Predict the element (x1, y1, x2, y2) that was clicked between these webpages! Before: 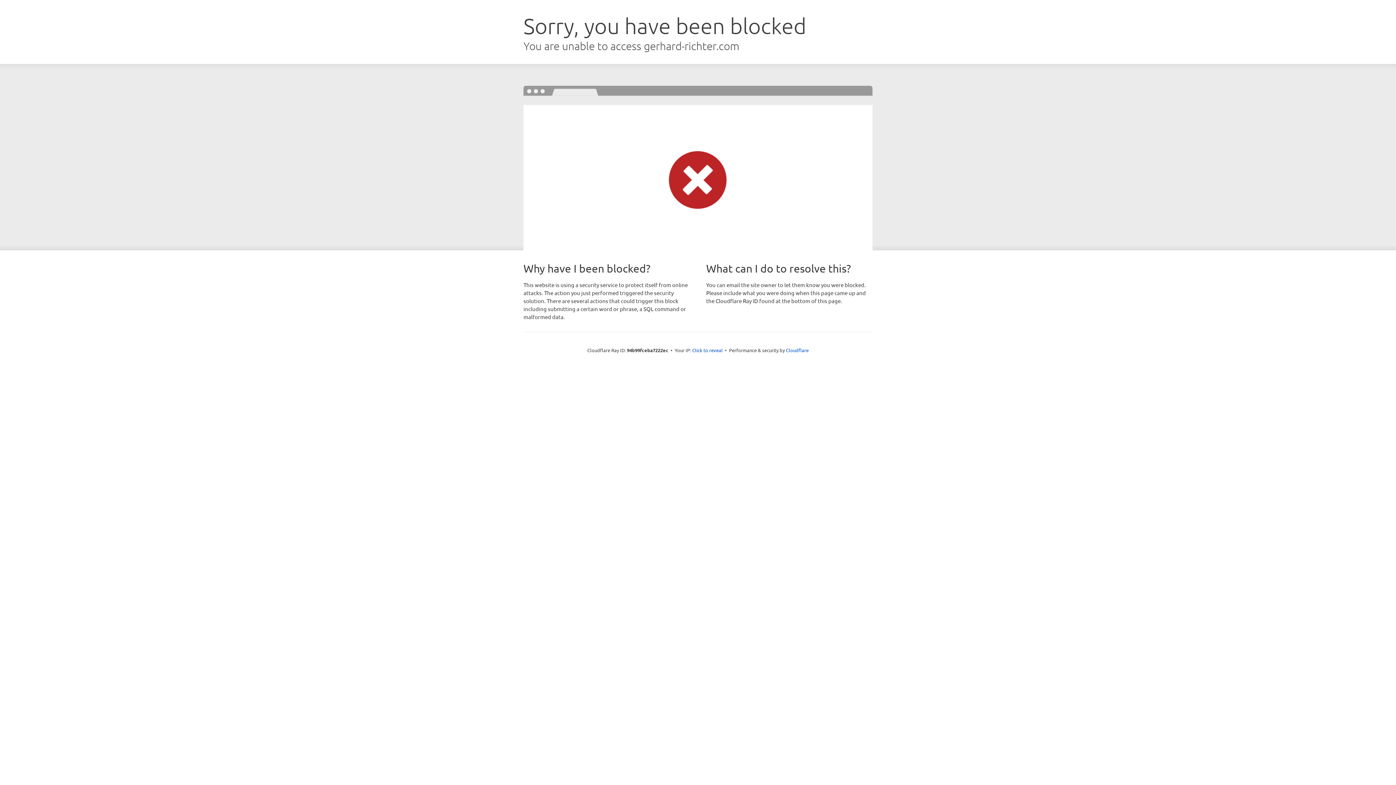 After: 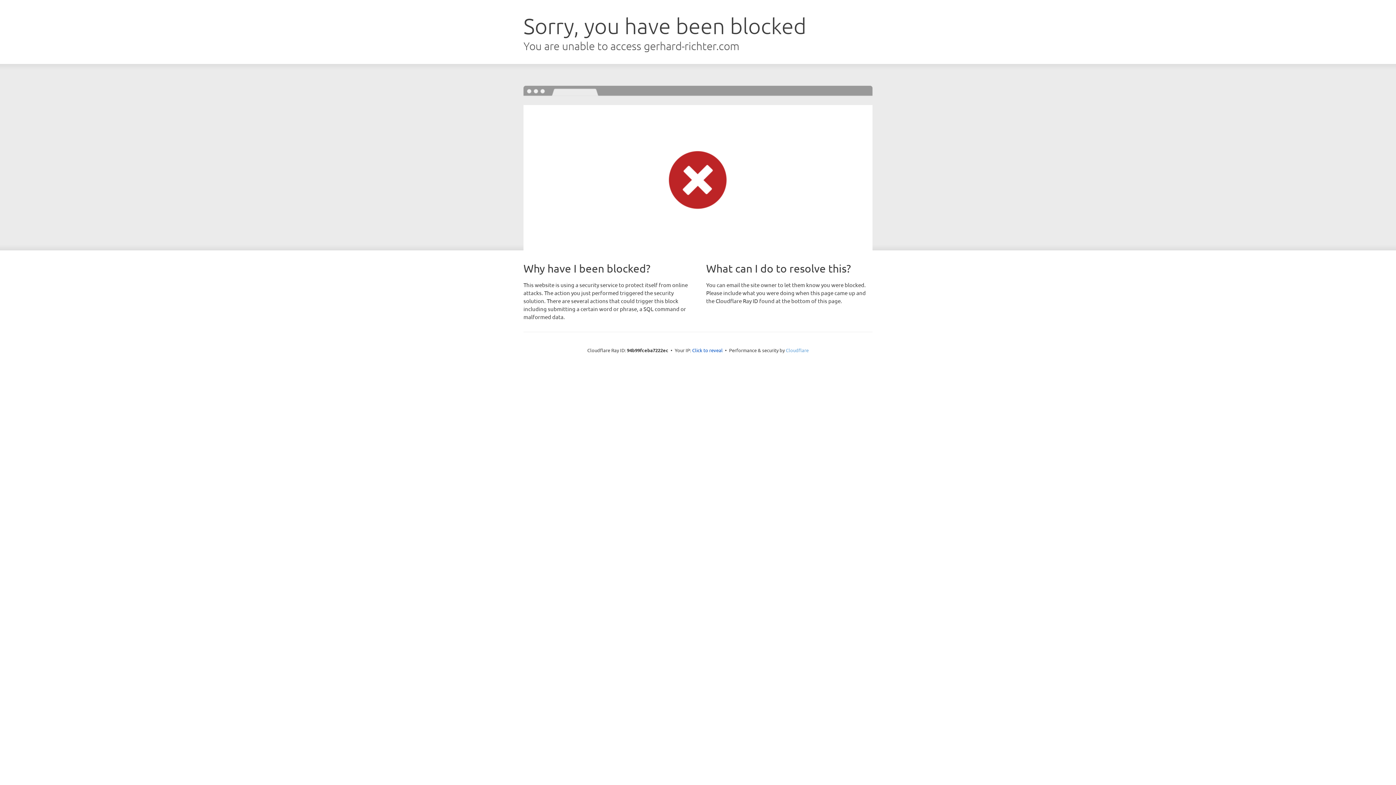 Action: label: Cloudflare bbox: (786, 347, 808, 353)